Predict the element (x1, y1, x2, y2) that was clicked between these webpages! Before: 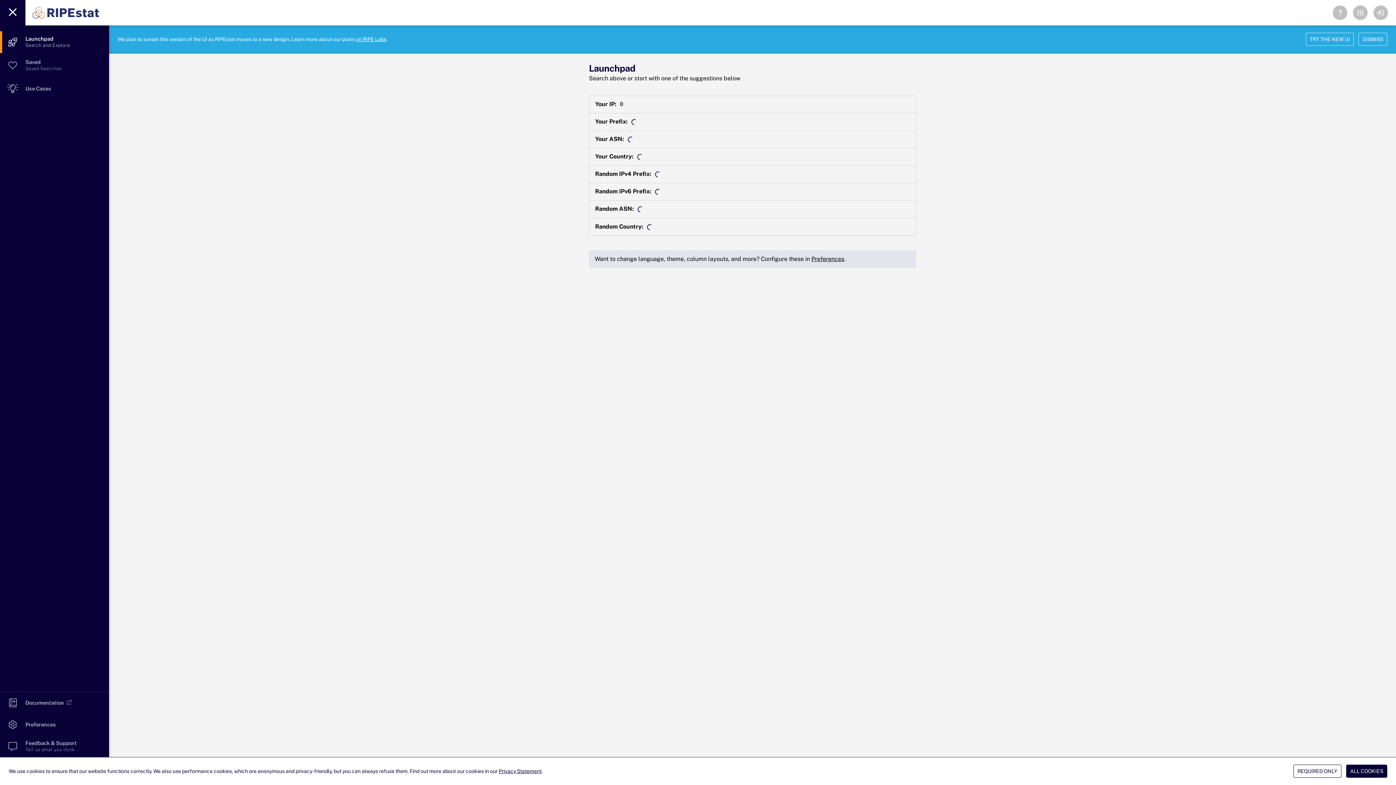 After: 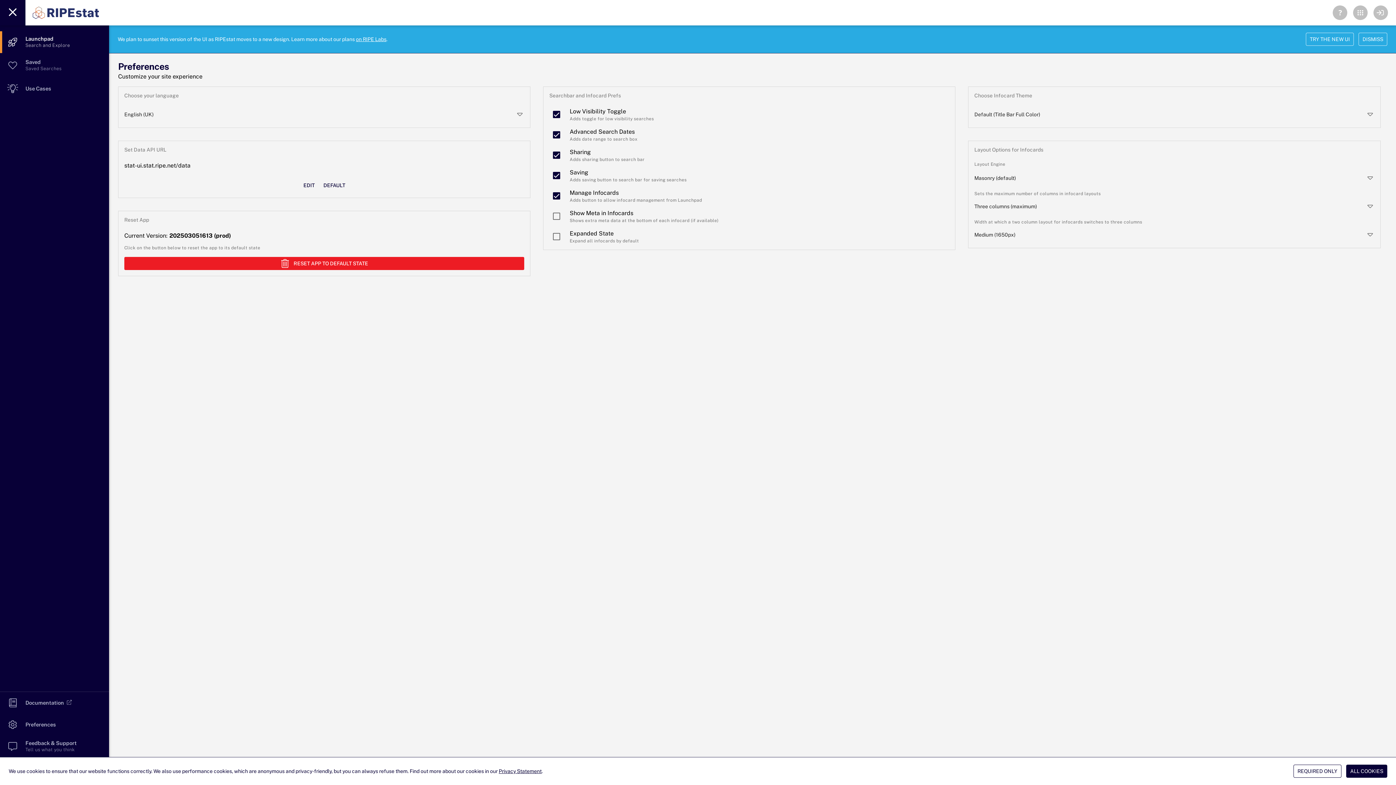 Action: label: Preferences bbox: (811, 255, 844, 262)